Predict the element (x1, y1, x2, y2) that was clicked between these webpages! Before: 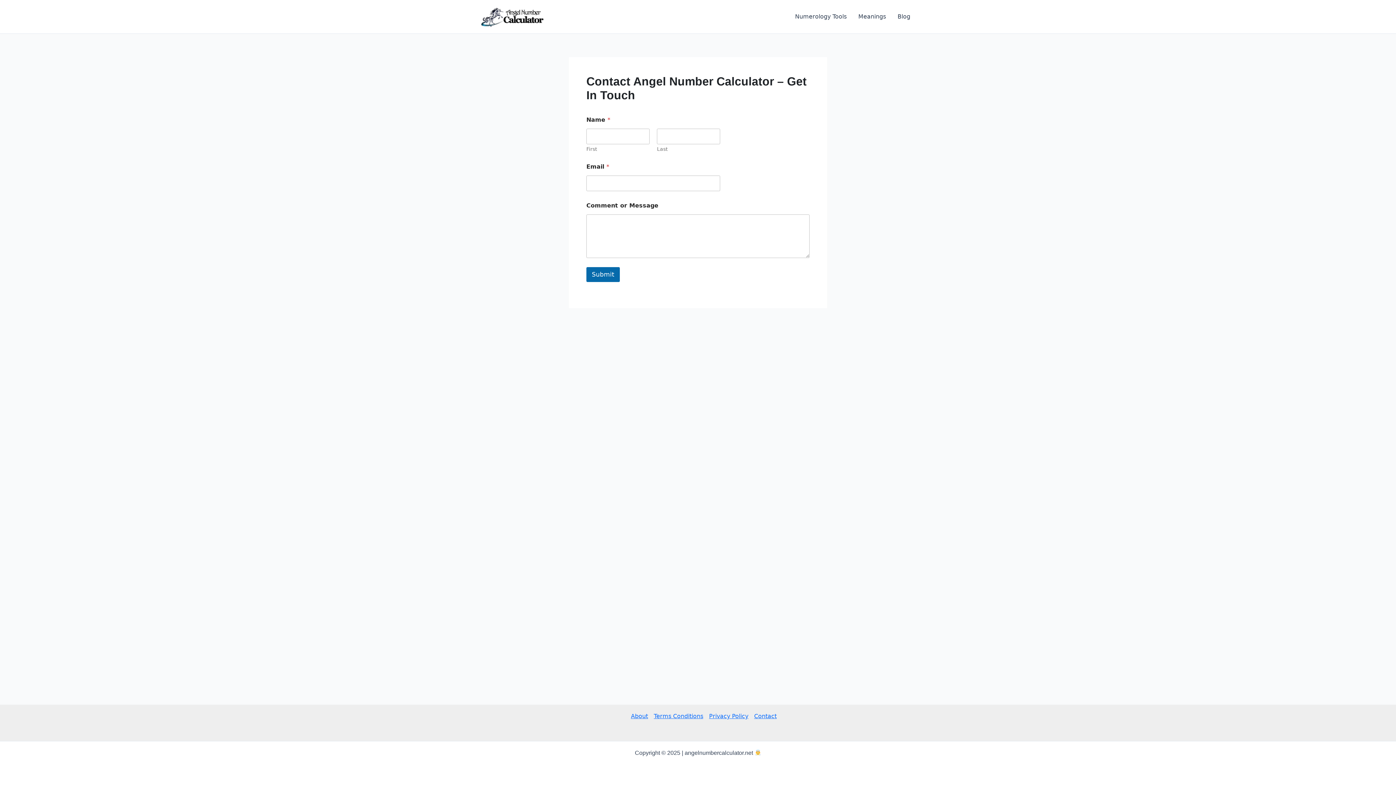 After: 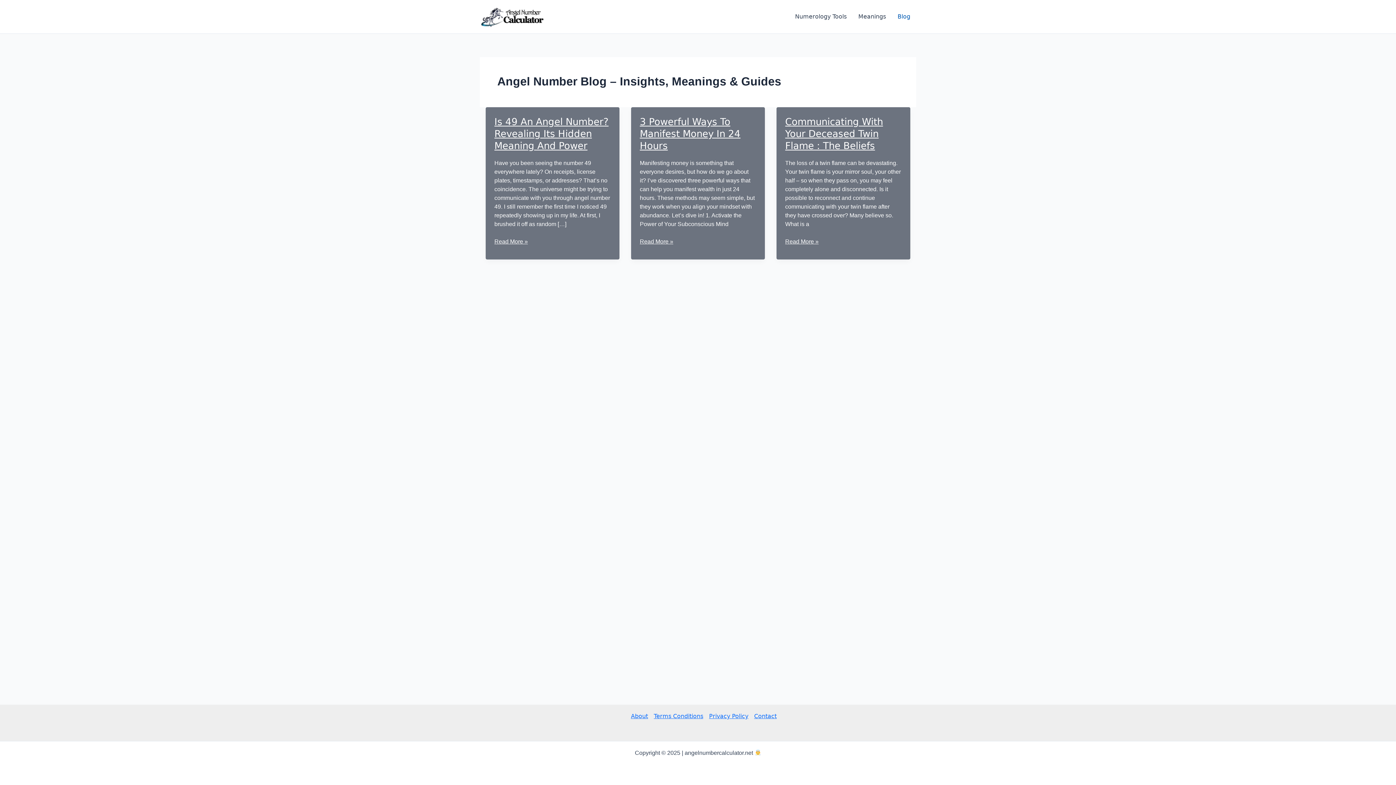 Action: label: Blog bbox: (892, 2, 916, 31)